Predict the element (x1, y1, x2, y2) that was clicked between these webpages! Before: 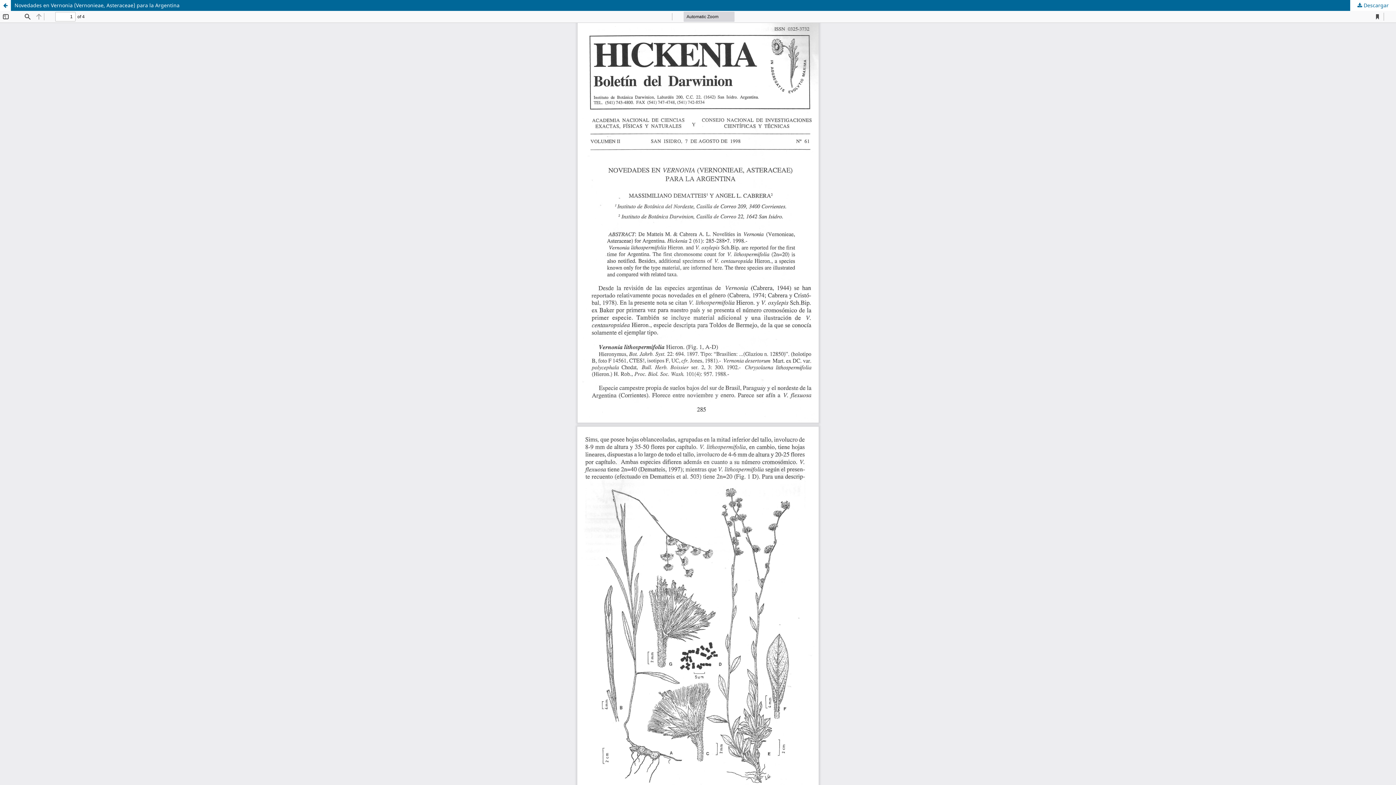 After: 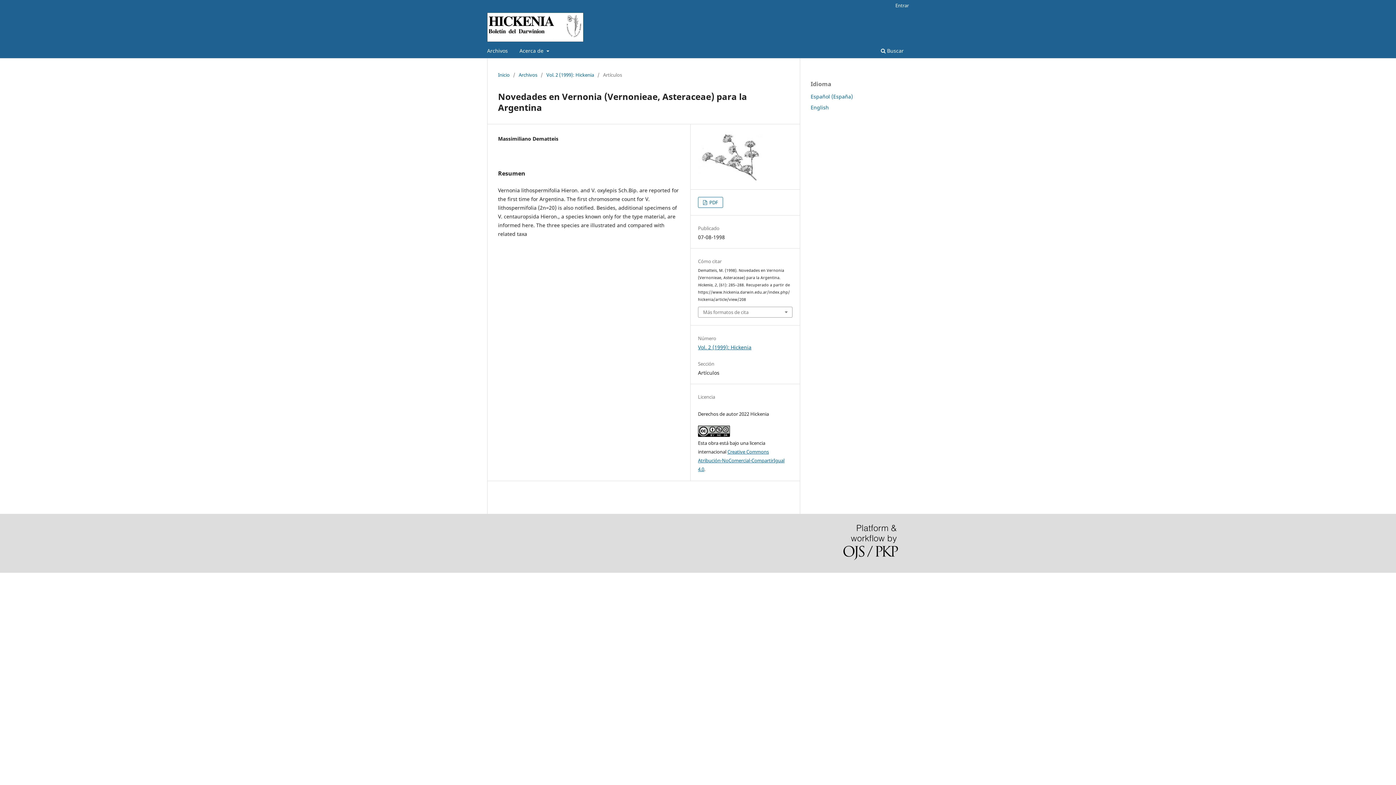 Action: label: Volver a los detalles del artículo bbox: (0, 0, 10, 10)